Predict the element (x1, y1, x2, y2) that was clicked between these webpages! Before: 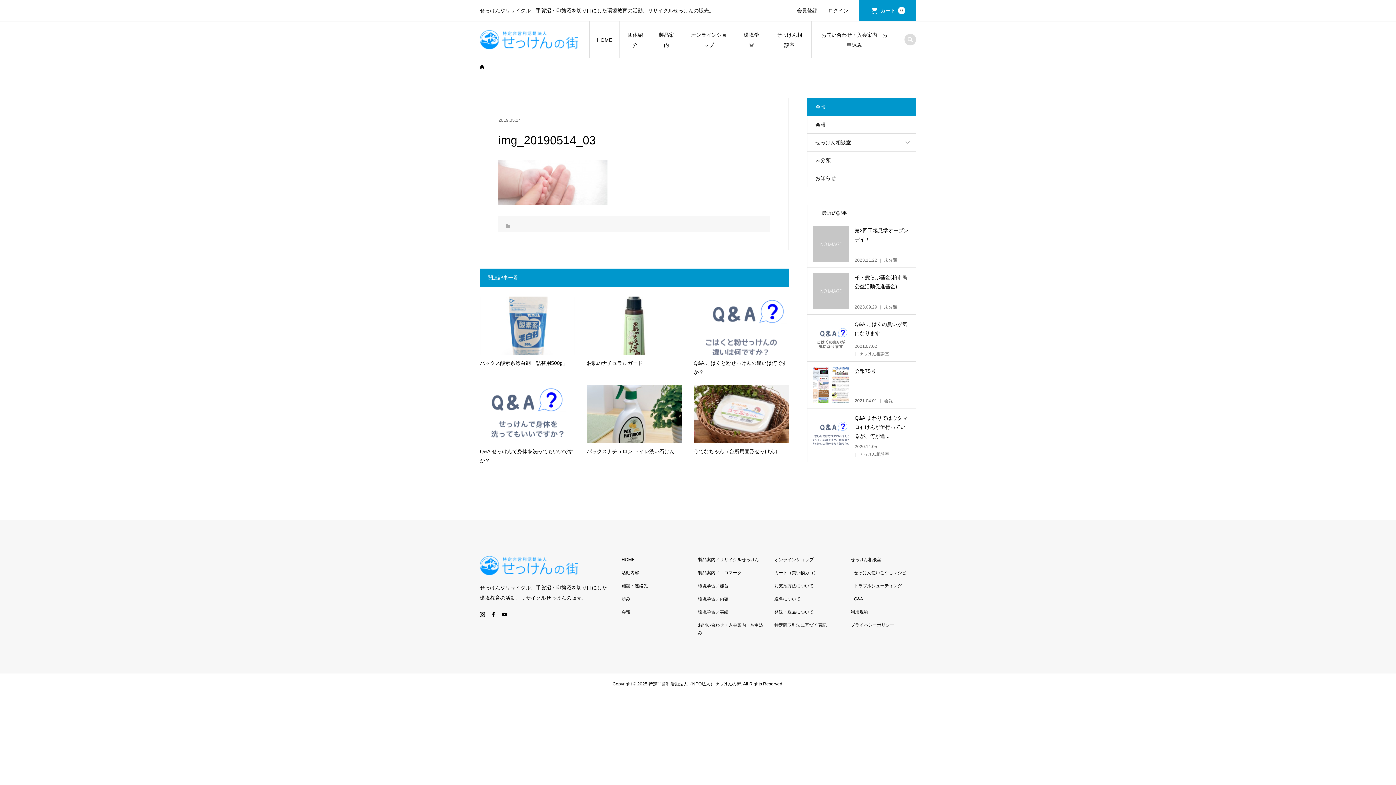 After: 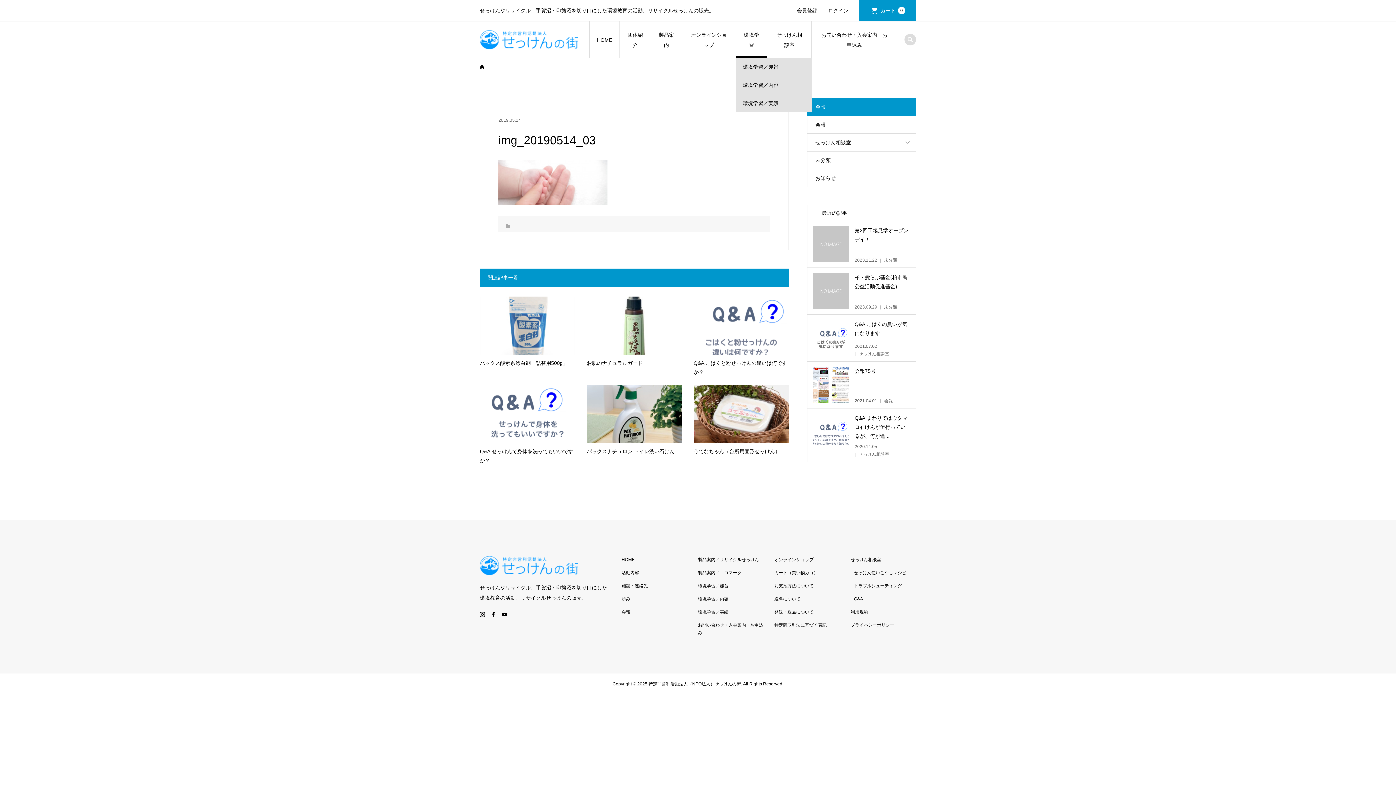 Action: label: 環境学習 bbox: (736, 21, 767, 58)